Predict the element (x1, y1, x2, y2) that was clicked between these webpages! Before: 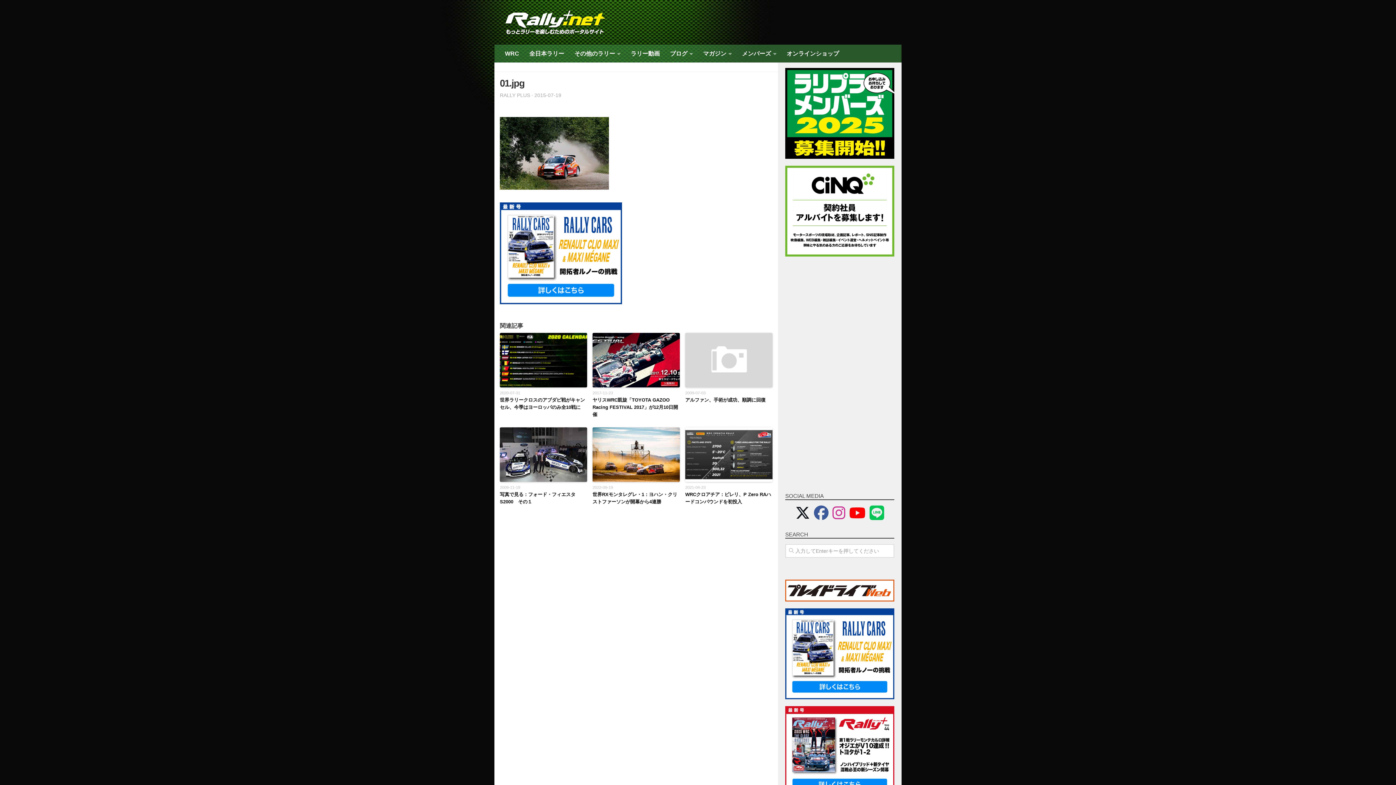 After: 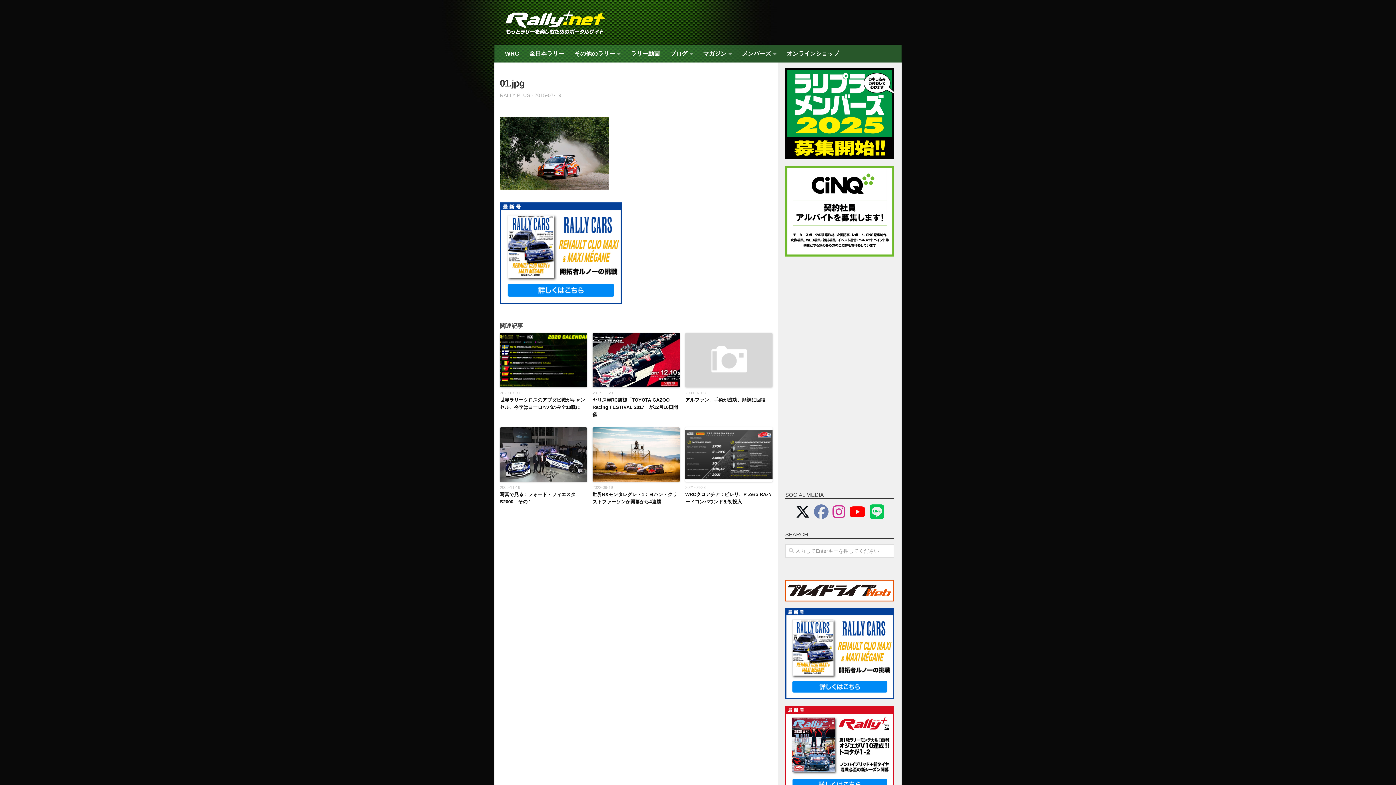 Action: bbox: (814, 505, 828, 521)